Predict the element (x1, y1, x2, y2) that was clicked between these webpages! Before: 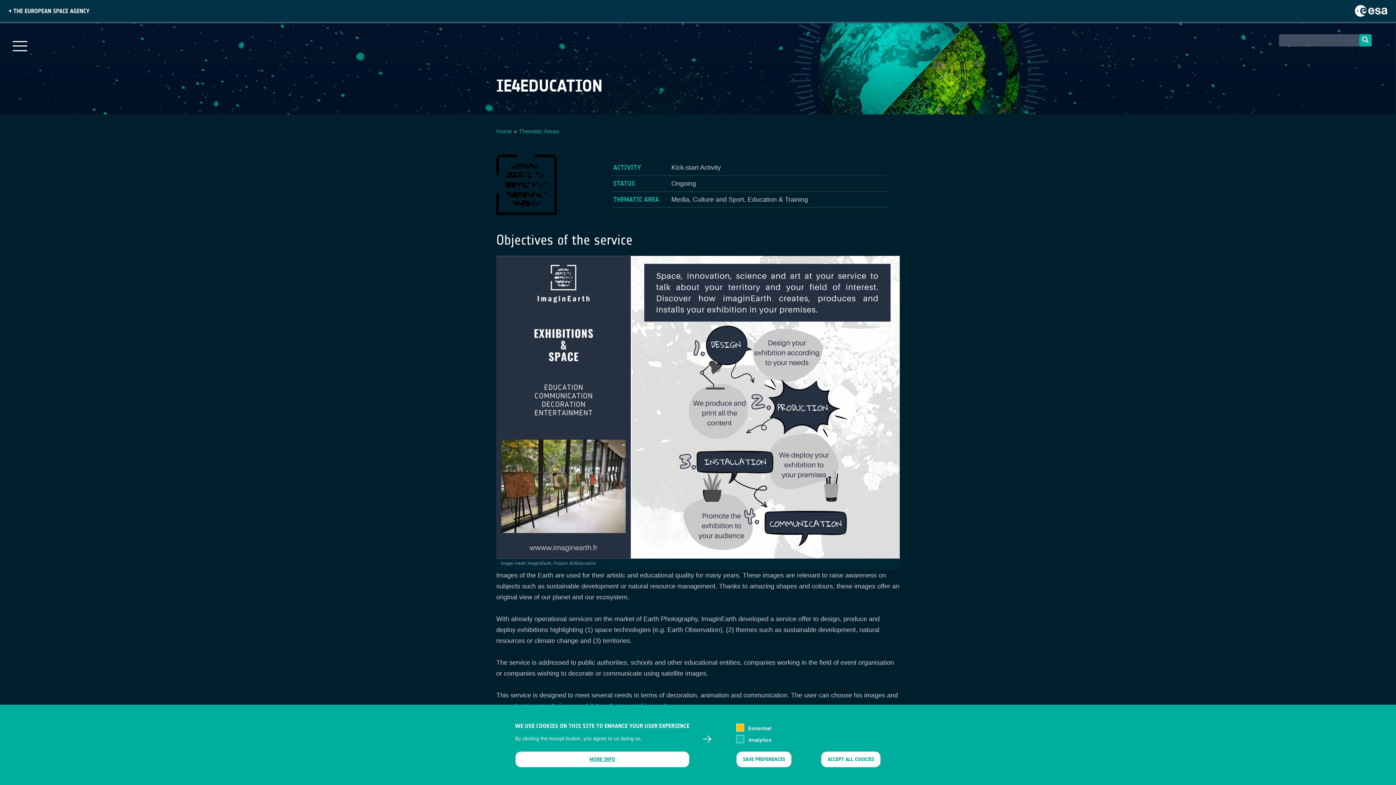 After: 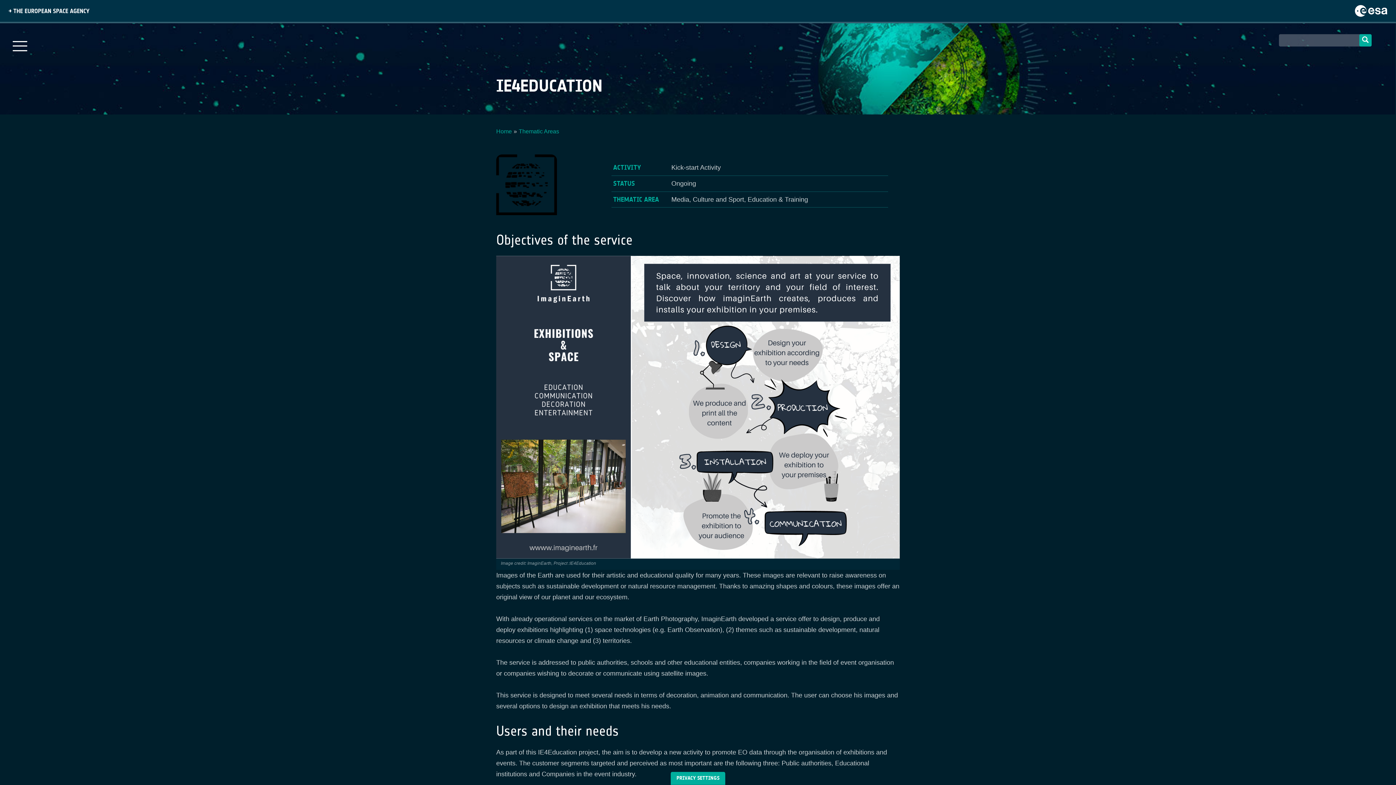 Action: bbox: (821, 751, 881, 768) label: ACCEPT ALL COOKIES